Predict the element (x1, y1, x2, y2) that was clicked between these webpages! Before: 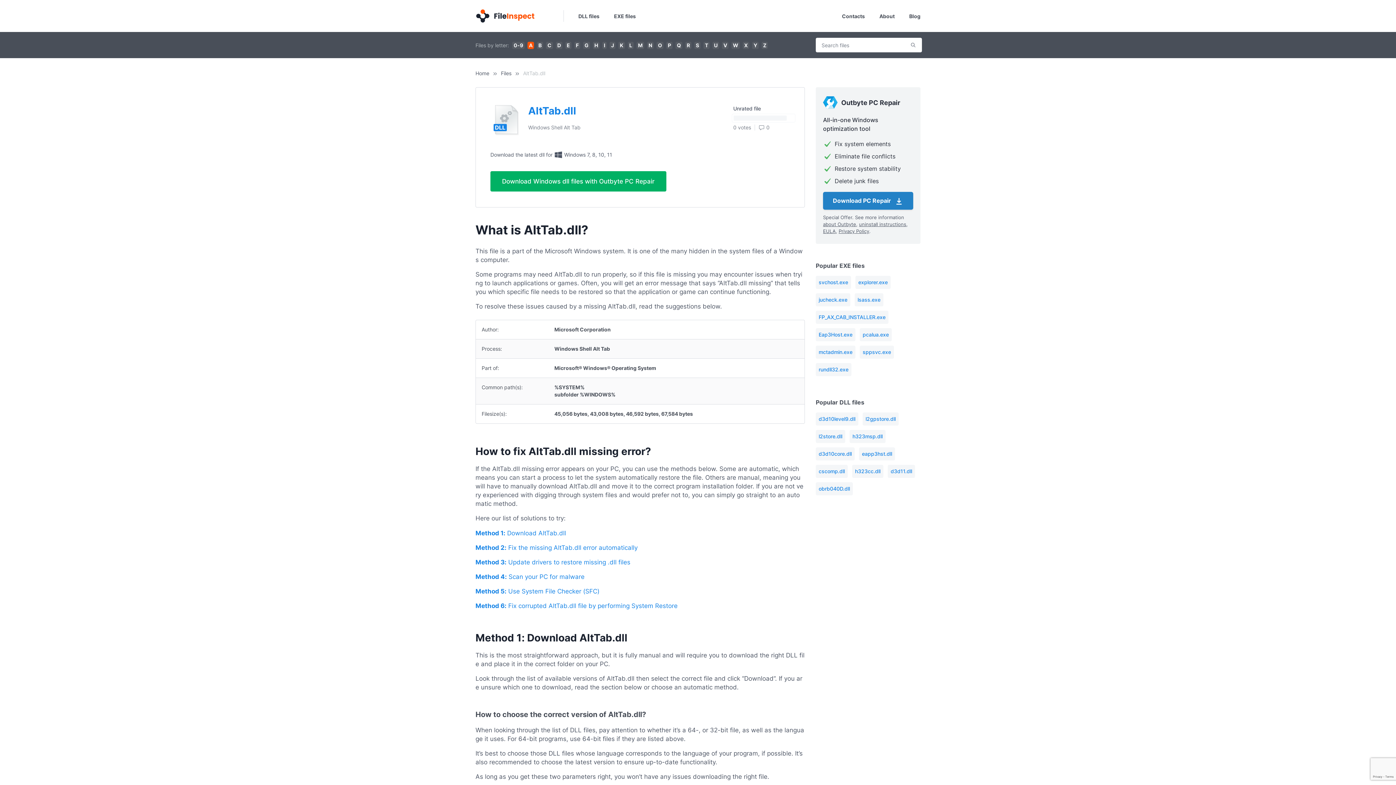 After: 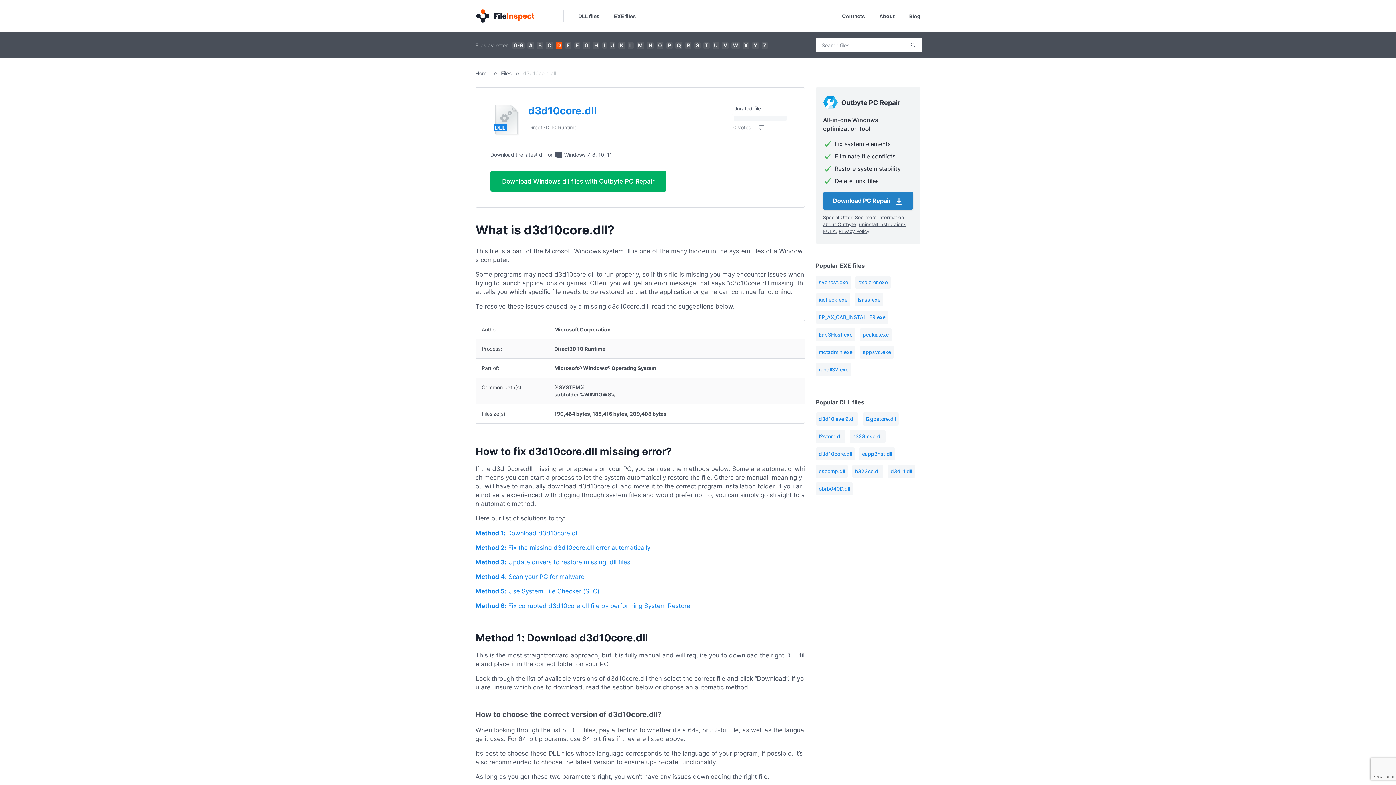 Action: bbox: (816, 447, 854, 460) label: d3d10core.dll